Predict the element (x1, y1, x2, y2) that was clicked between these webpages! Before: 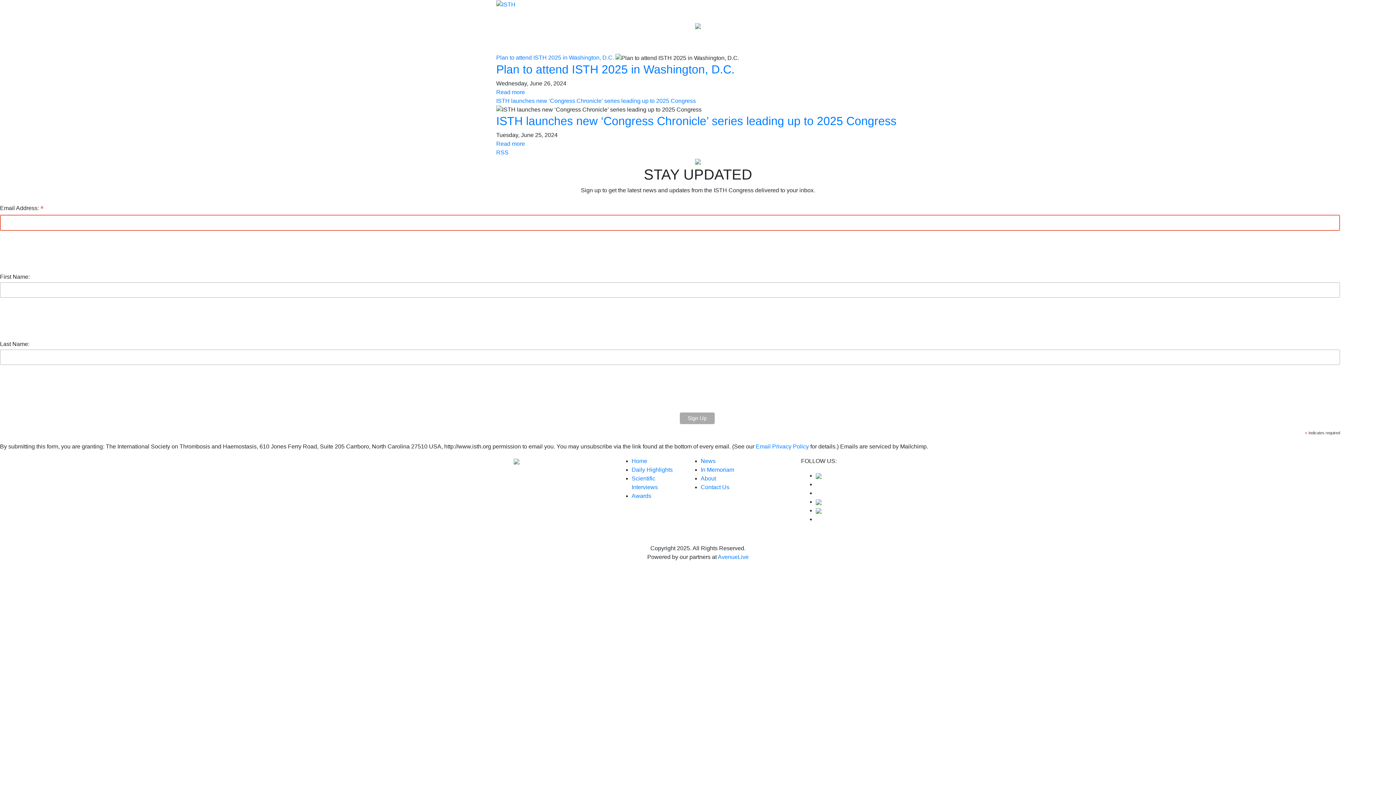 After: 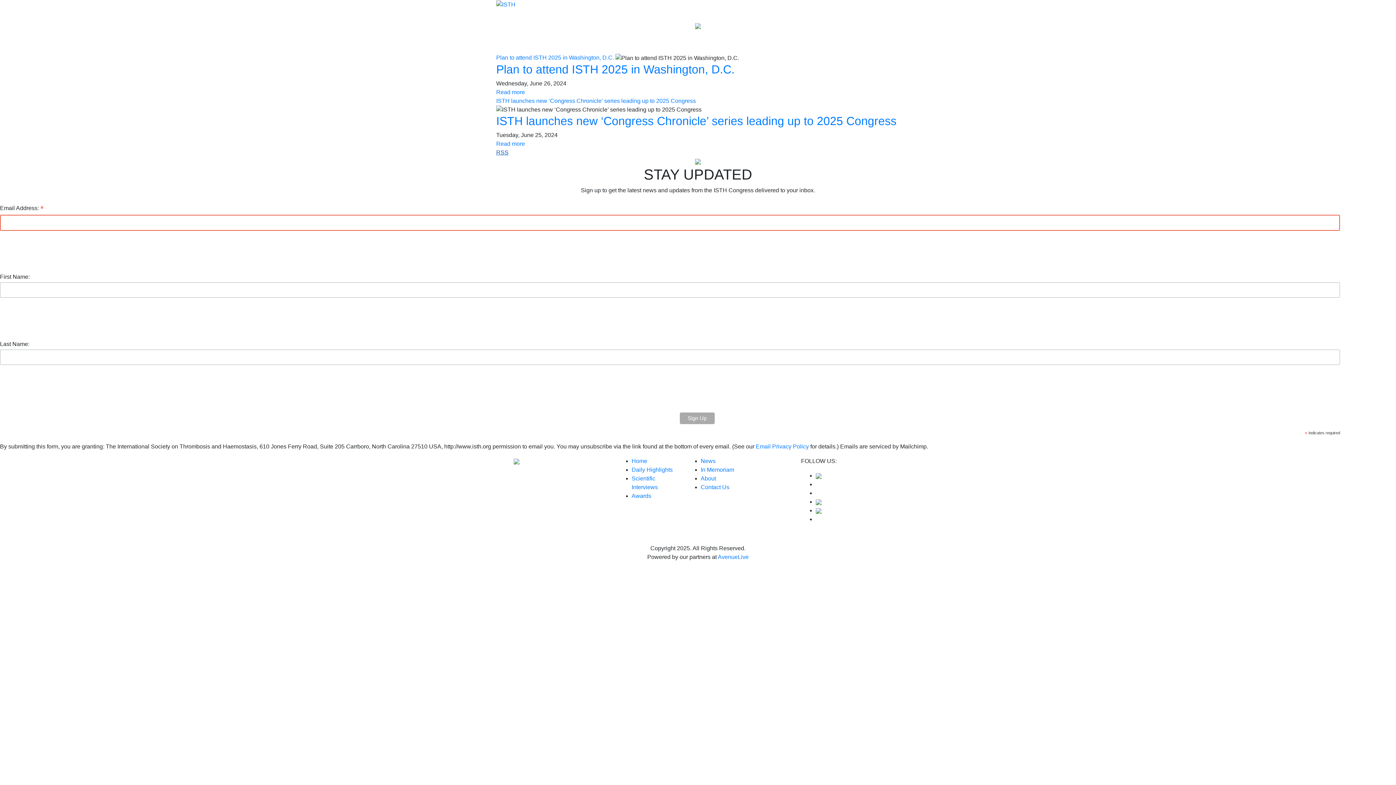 Action: label: RSS bbox: (496, 149, 508, 155)